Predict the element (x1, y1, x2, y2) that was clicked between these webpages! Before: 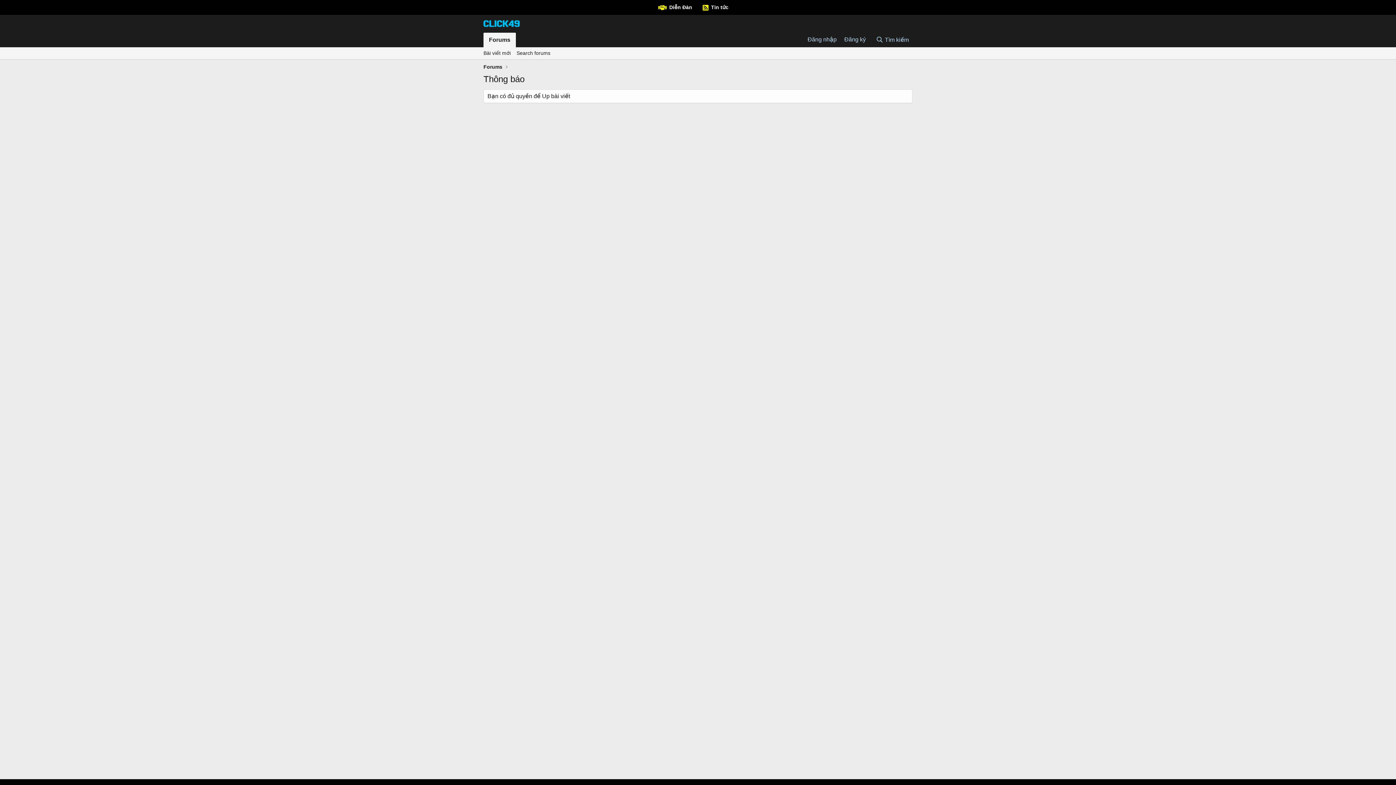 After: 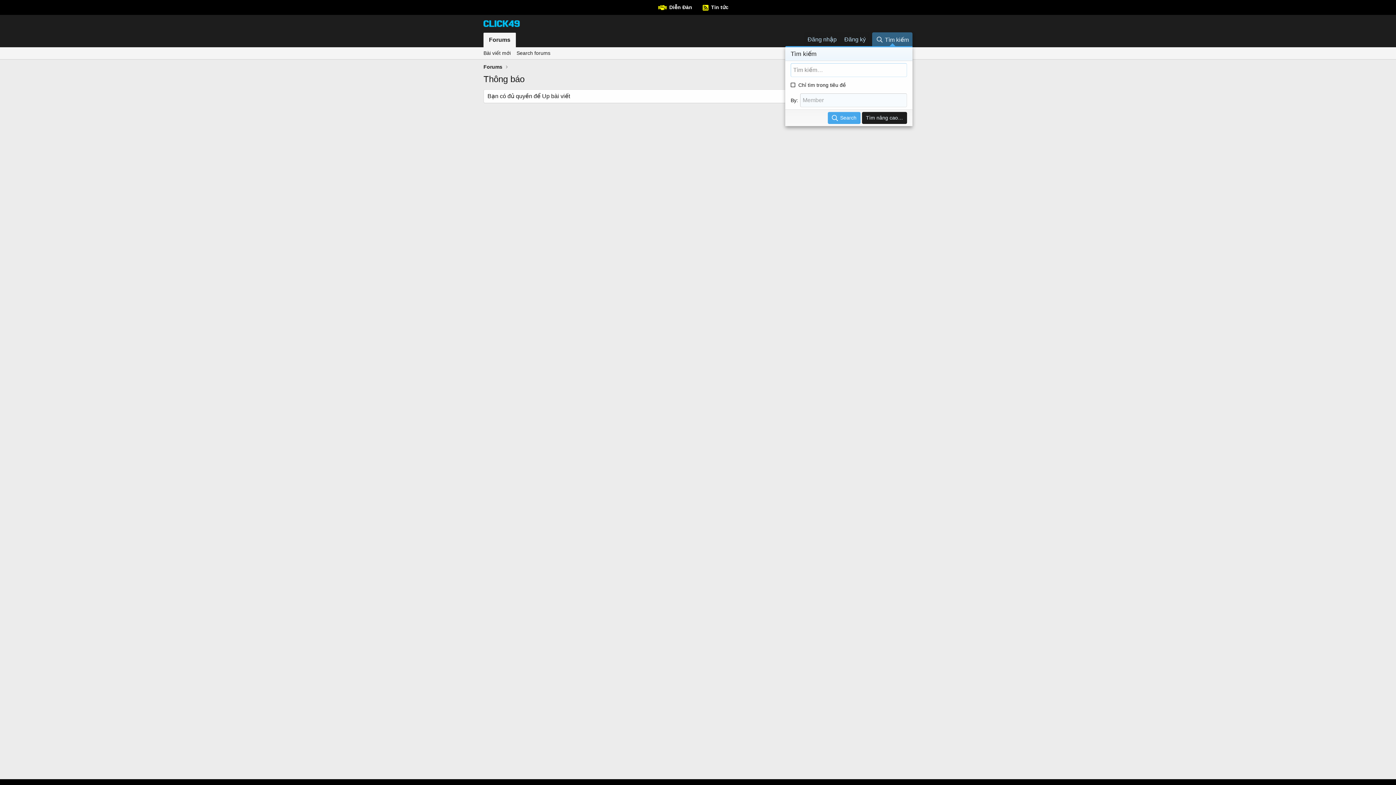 Action: bbox: (872, 32, 912, 47) label: Tìm kiếm